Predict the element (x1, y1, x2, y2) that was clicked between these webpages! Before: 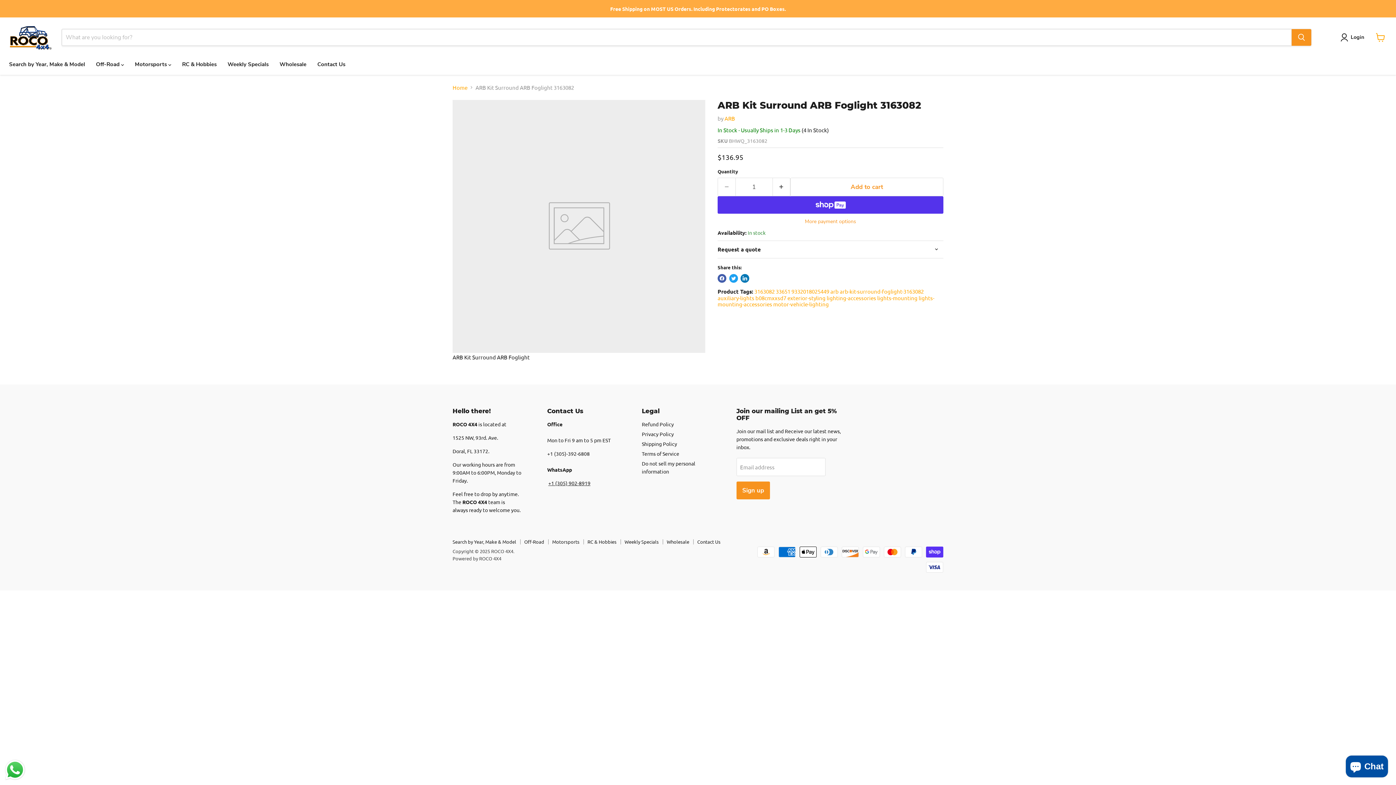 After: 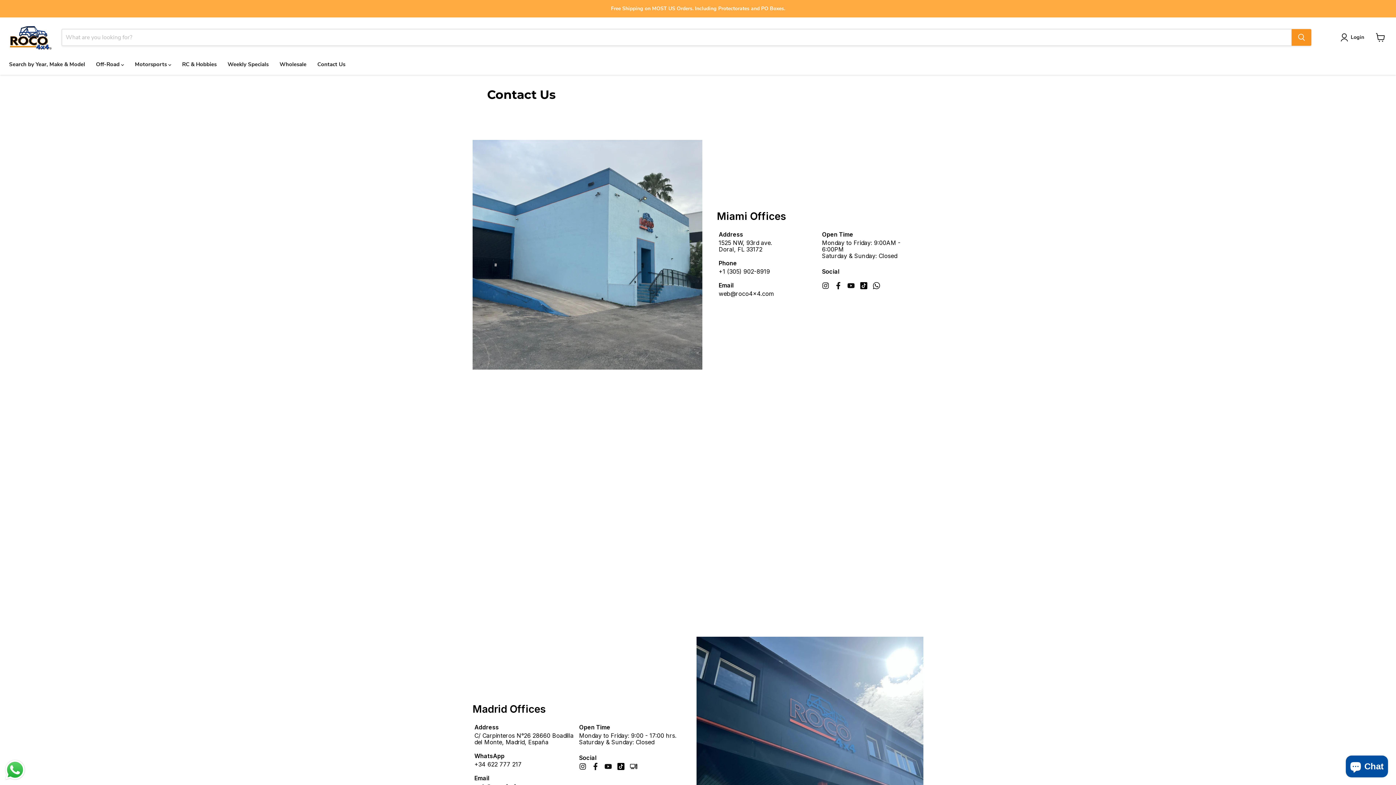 Action: label: Contact Us bbox: (312, 57, 350, 71)